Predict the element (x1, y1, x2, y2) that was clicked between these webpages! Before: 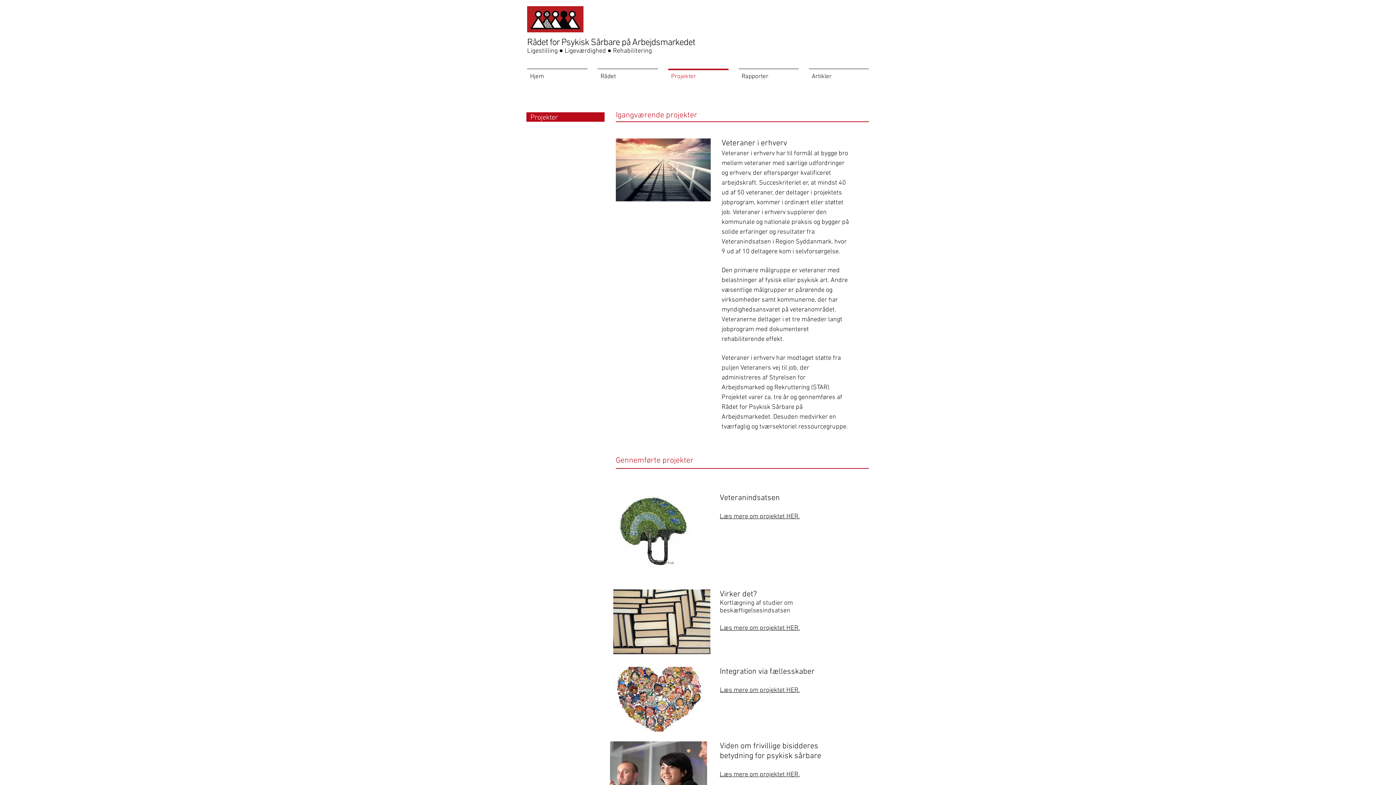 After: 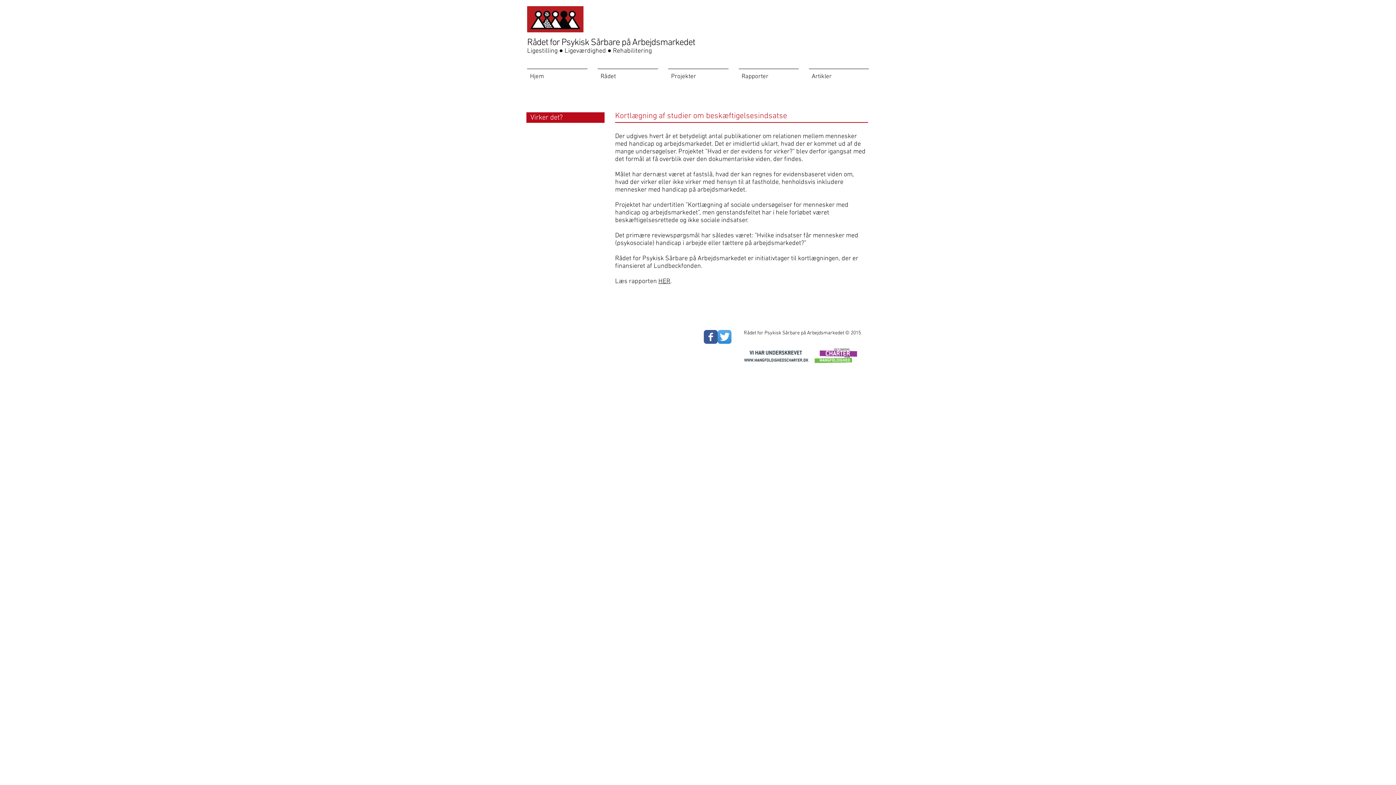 Action: bbox: (613, 589, 710, 654)